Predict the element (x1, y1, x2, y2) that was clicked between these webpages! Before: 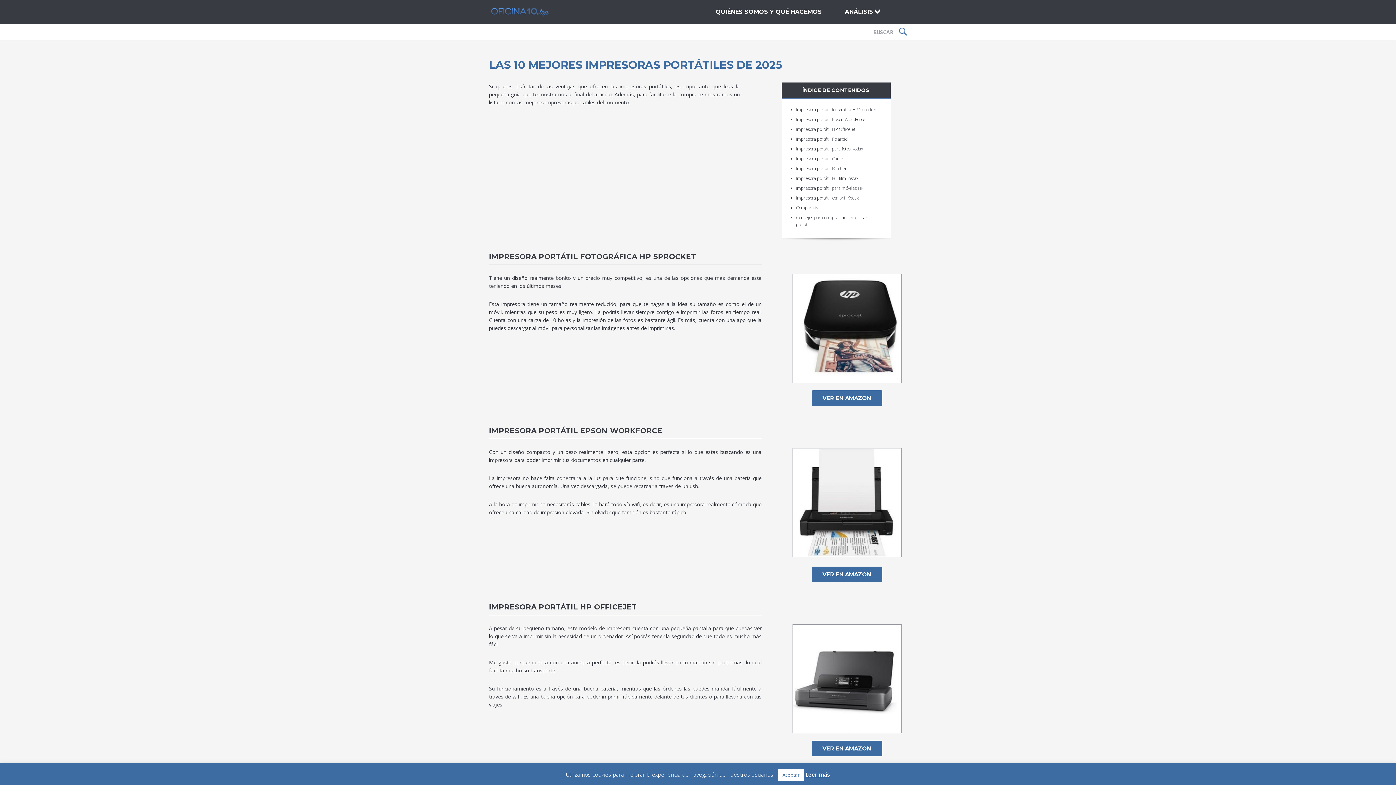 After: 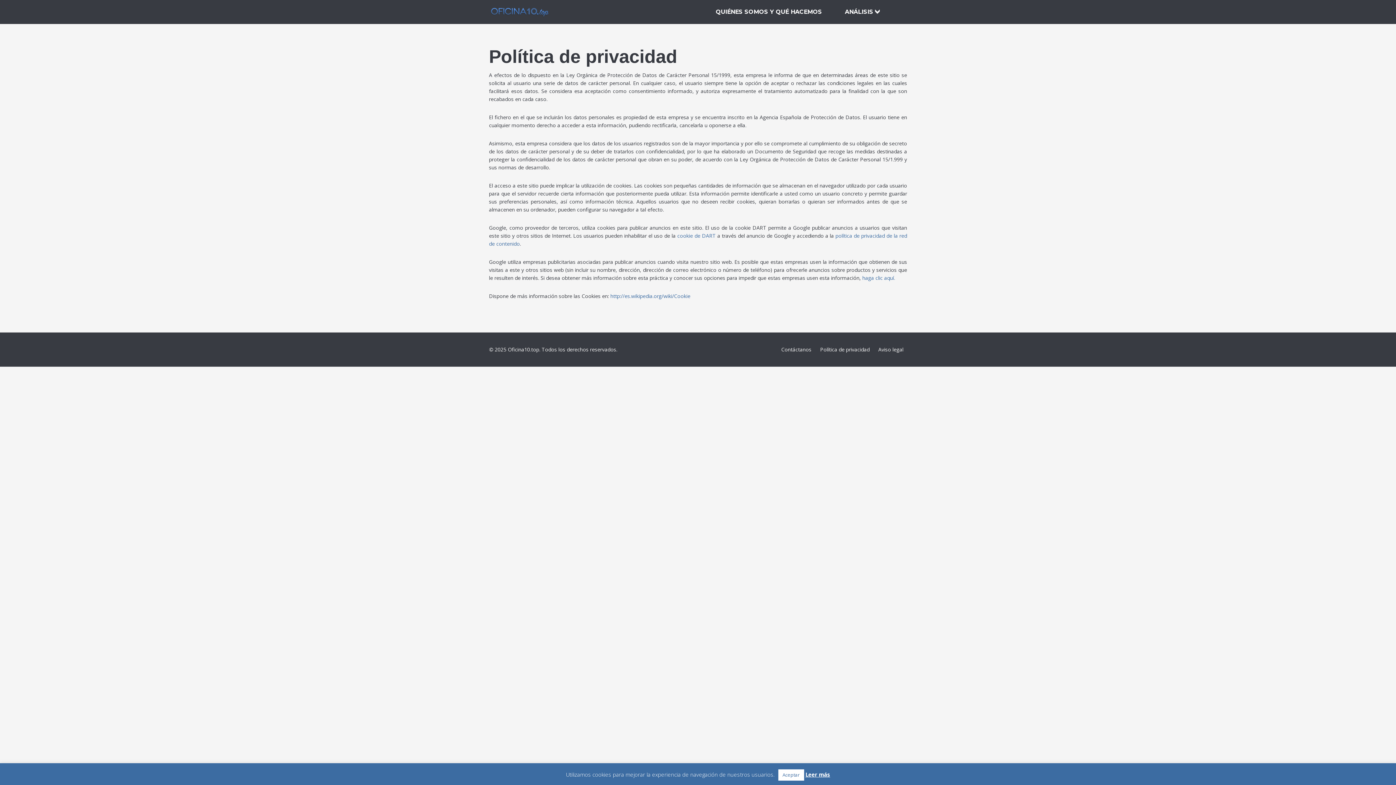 Action: label: Leer más bbox: (805, 771, 830, 778)